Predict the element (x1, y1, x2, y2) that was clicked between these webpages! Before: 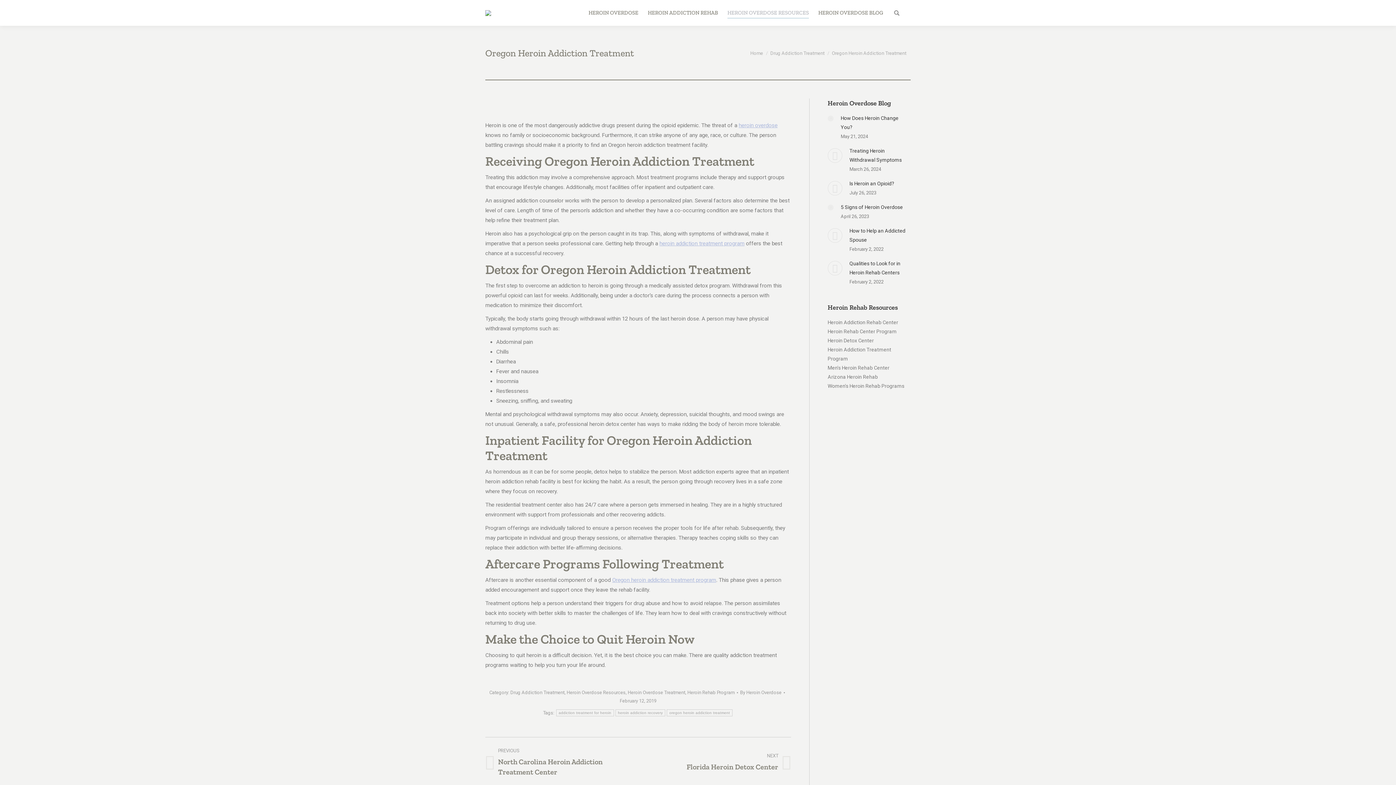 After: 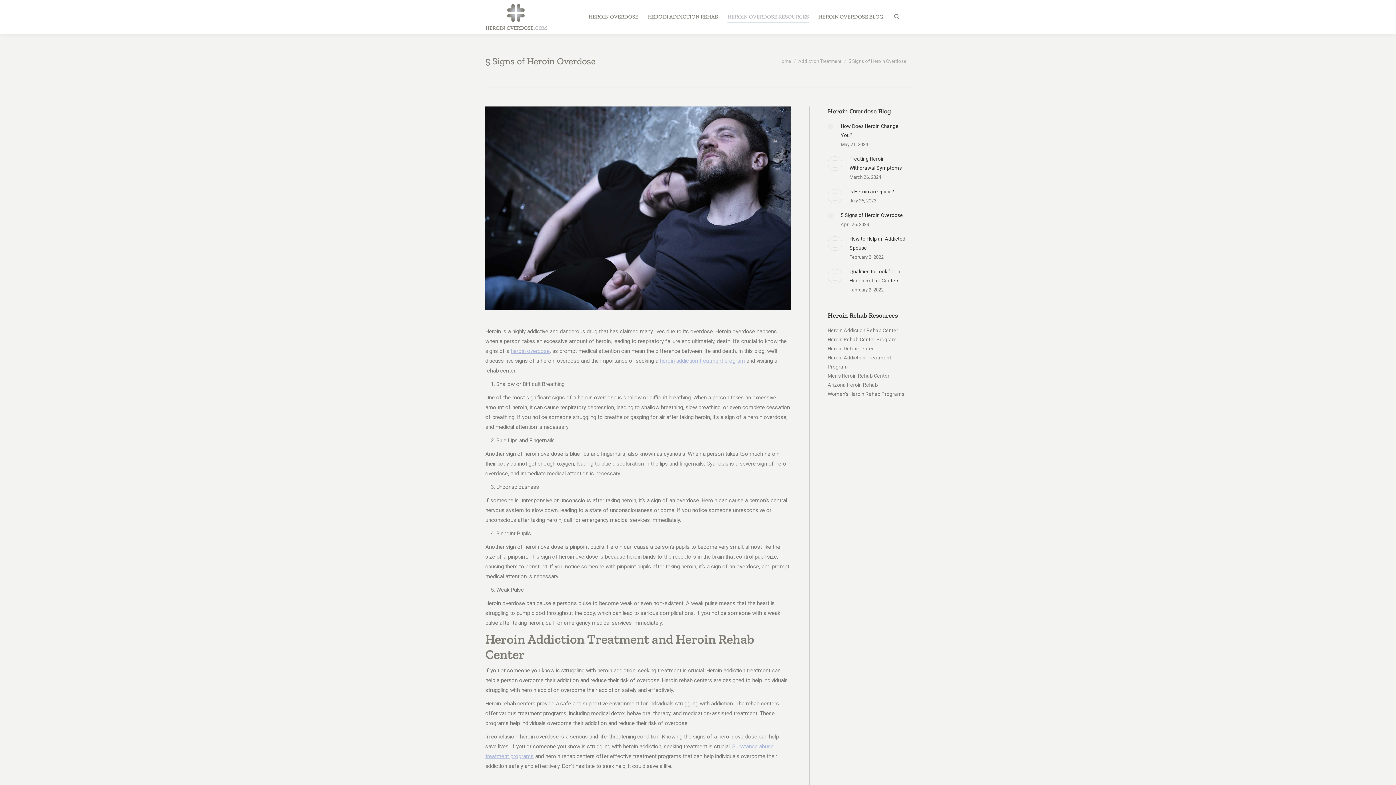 Action: bbox: (827, 204, 833, 210)